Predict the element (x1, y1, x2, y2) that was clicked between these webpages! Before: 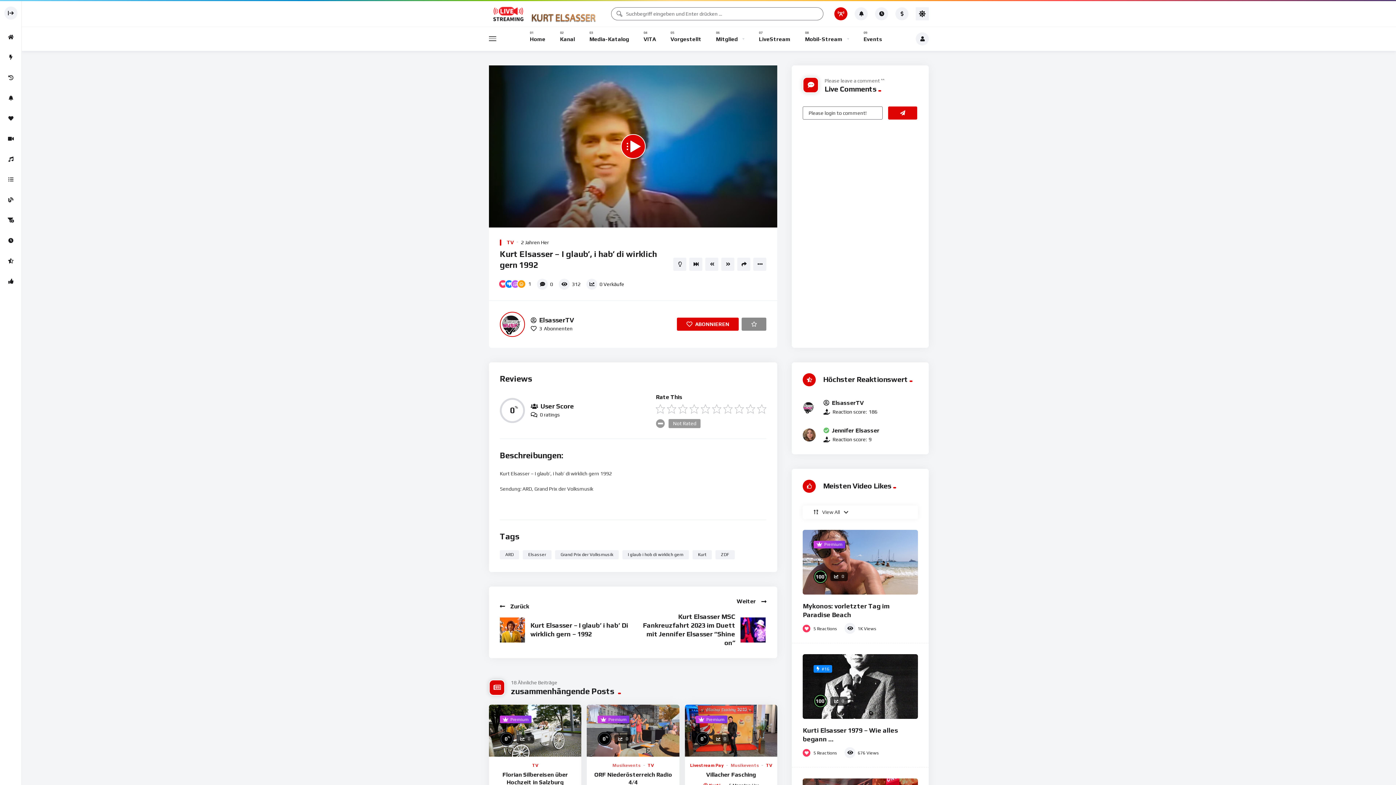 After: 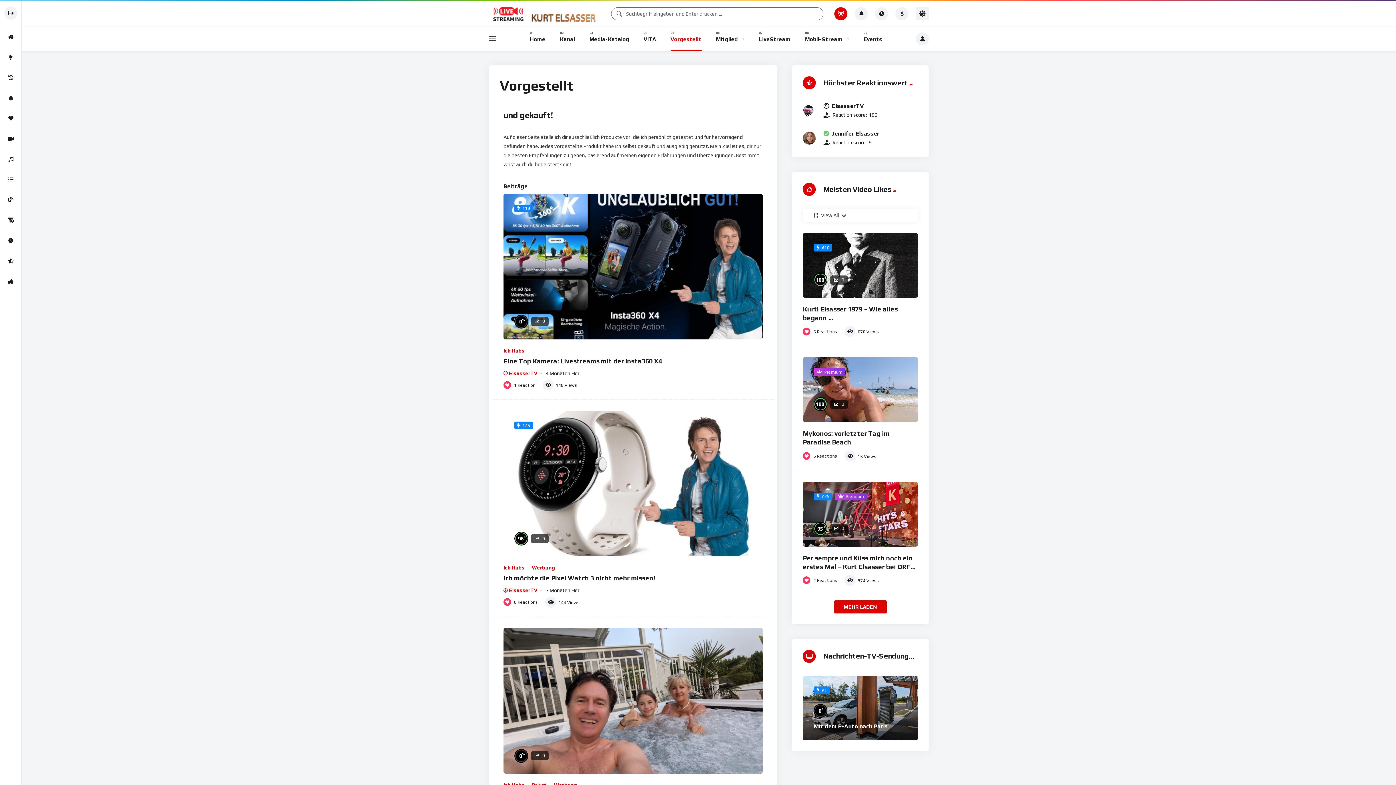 Action: label: Vorgestellt bbox: (670, 26, 701, 50)